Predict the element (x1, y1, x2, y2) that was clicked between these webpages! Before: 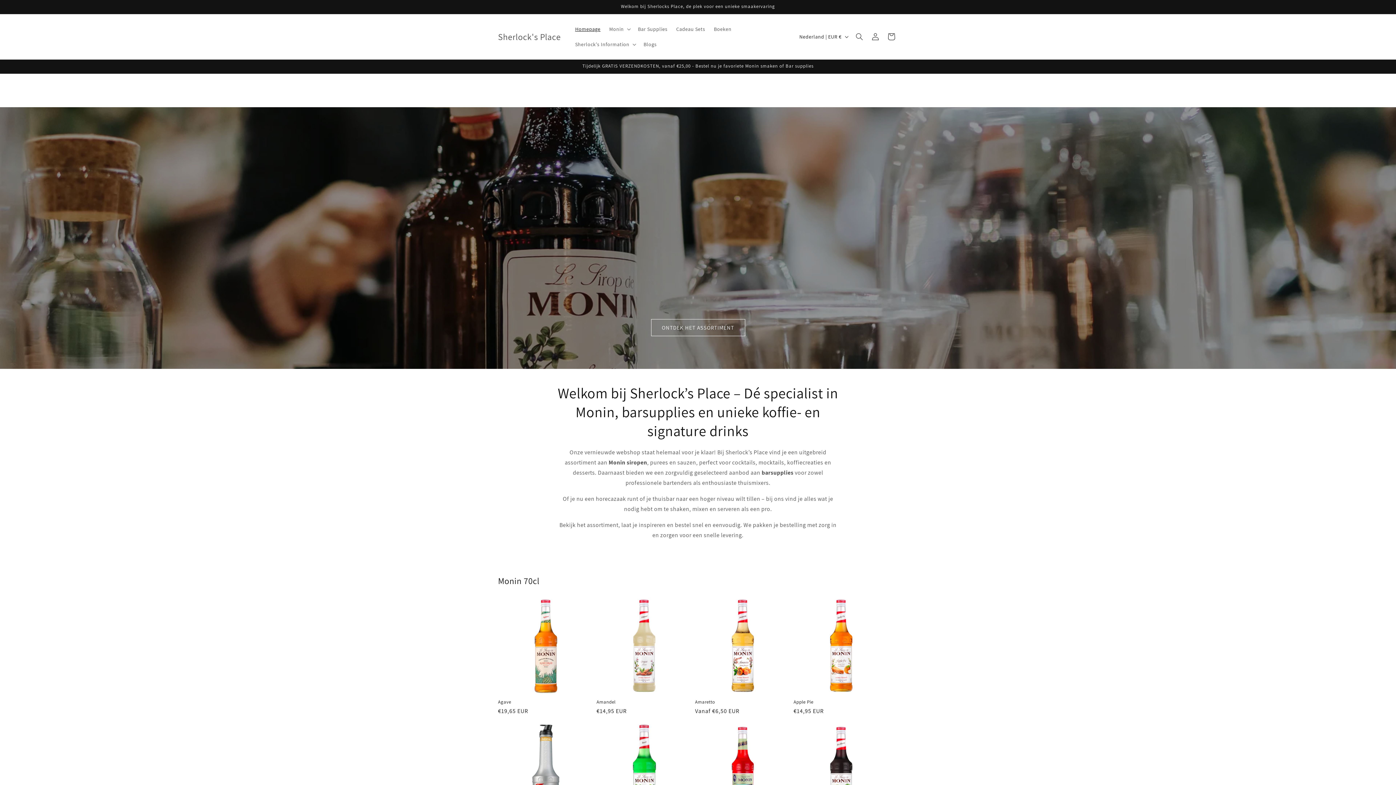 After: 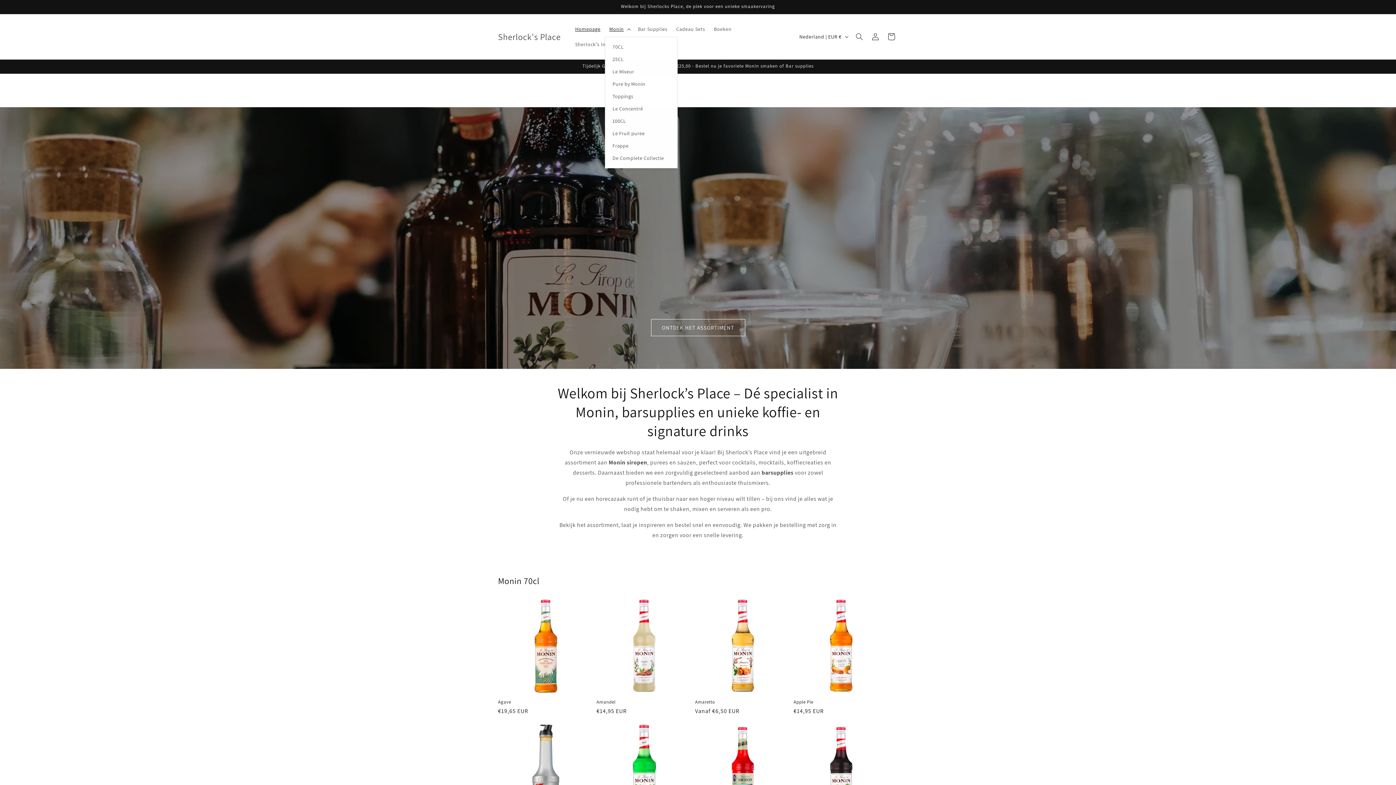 Action: bbox: (605, 21, 633, 36) label: Monin